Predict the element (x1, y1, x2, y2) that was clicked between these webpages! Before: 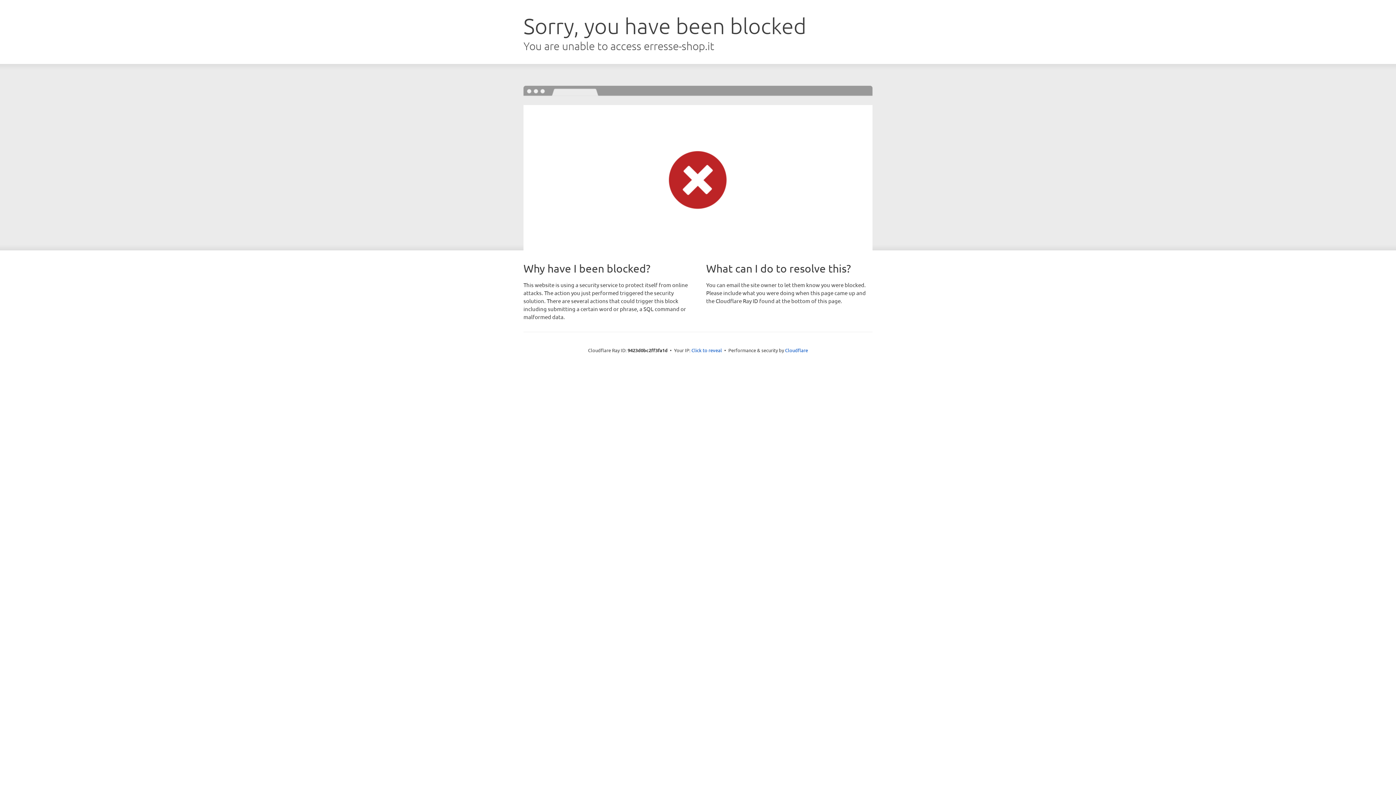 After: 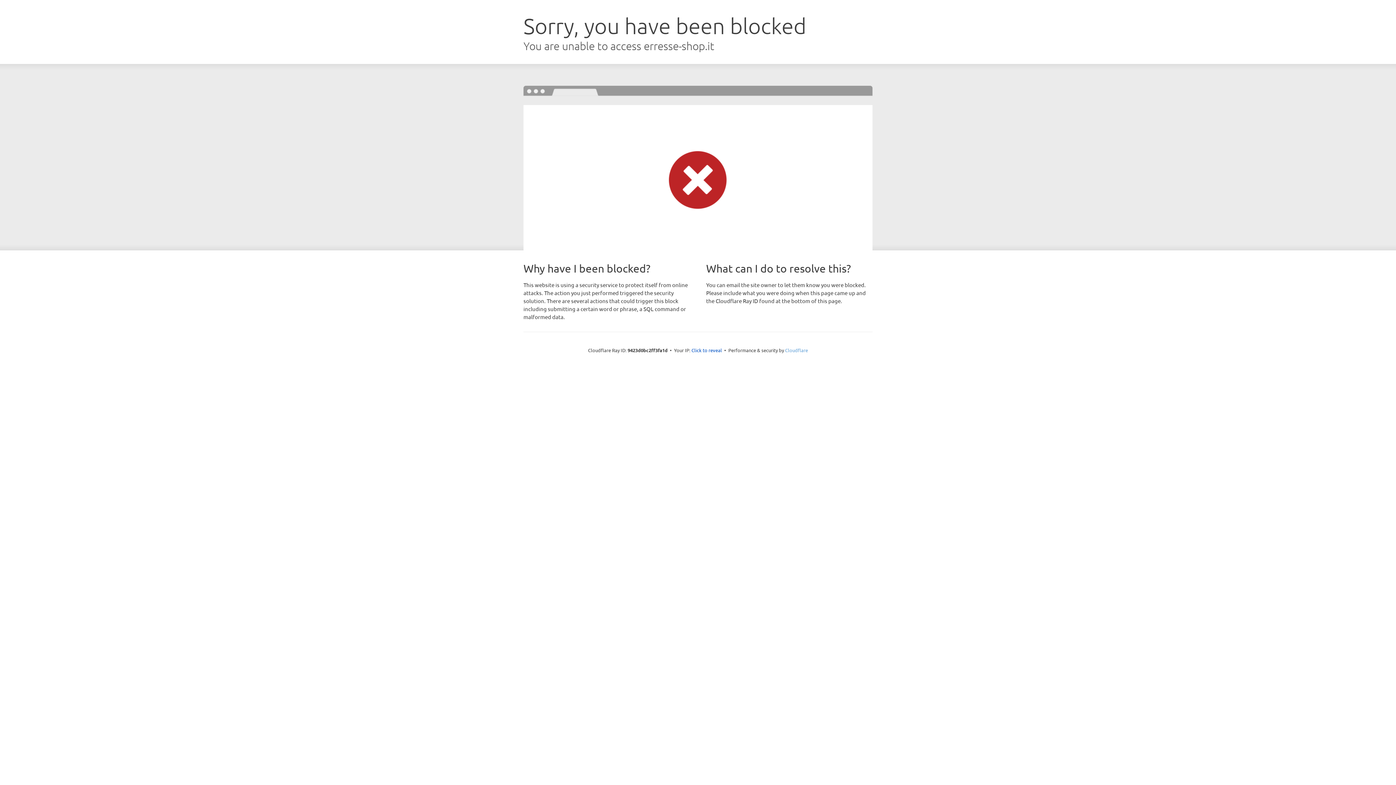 Action: bbox: (785, 347, 808, 353) label: Cloudflare